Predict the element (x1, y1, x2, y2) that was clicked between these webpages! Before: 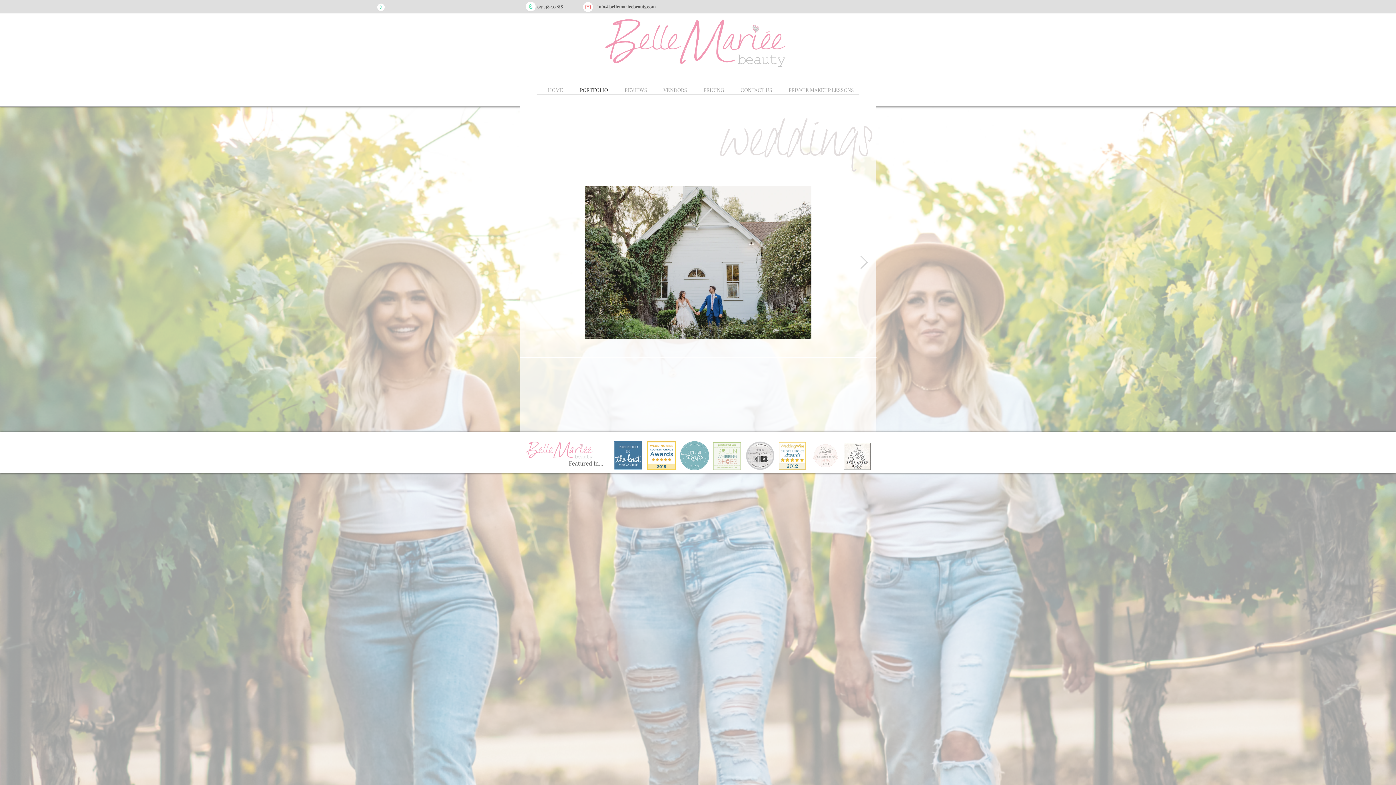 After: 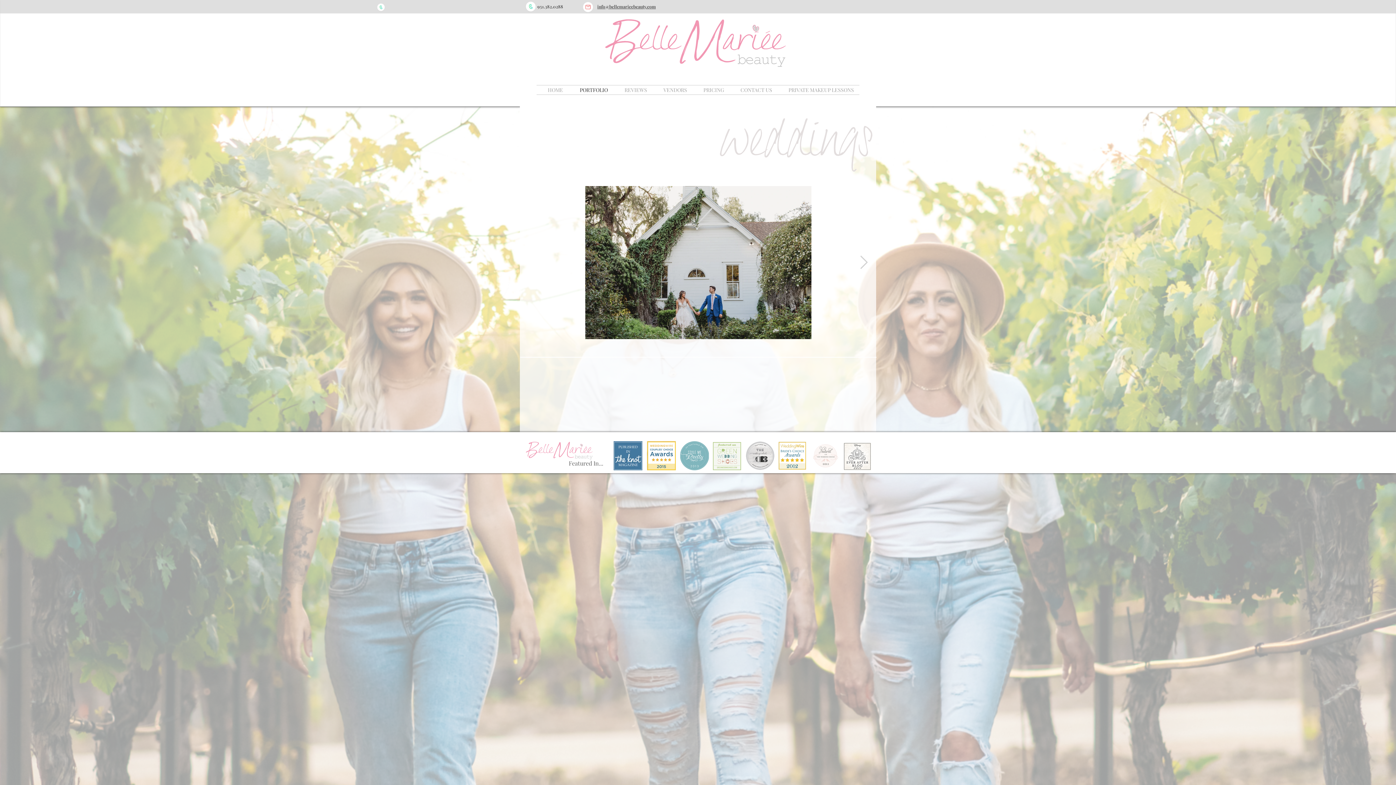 Action: label: info@bellemarieebeauty.com bbox: (597, 3, 656, 9)